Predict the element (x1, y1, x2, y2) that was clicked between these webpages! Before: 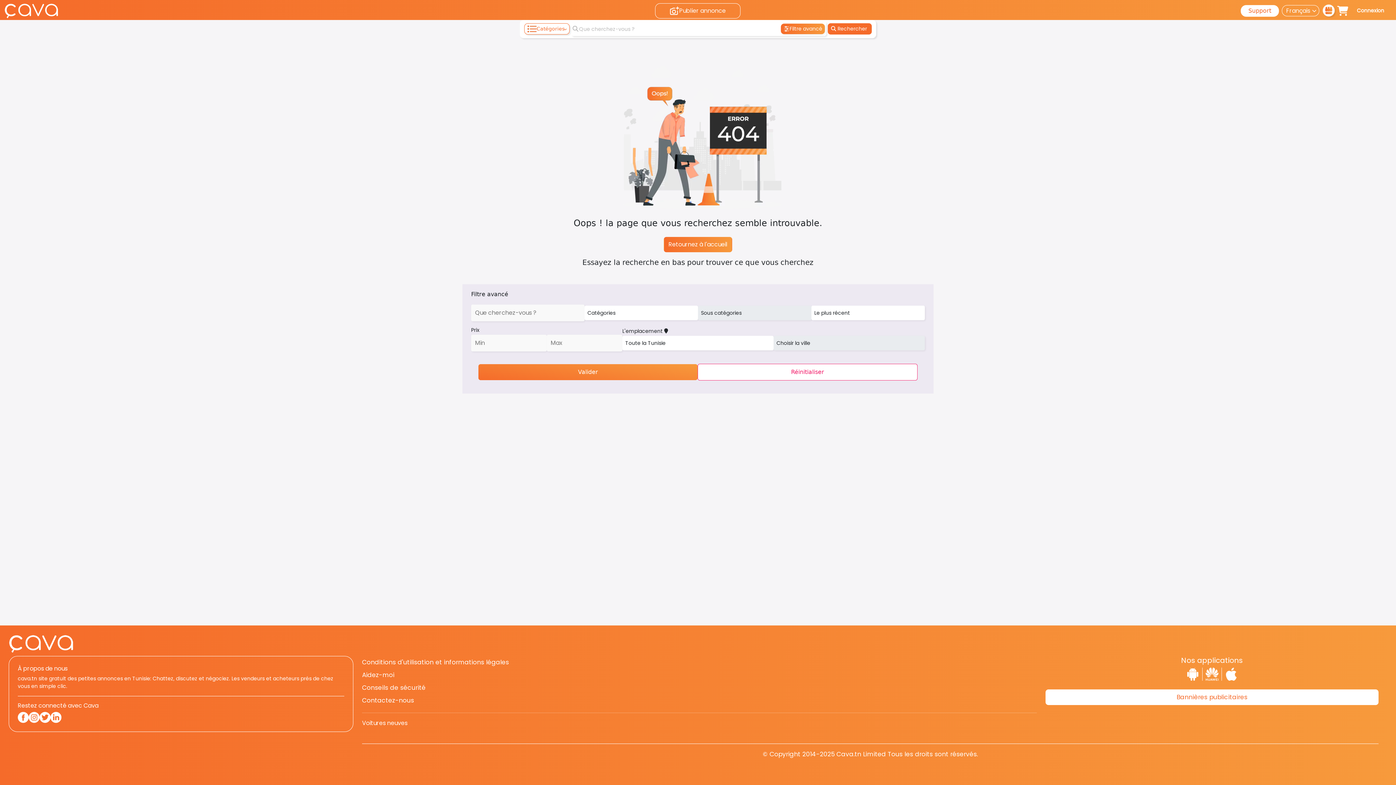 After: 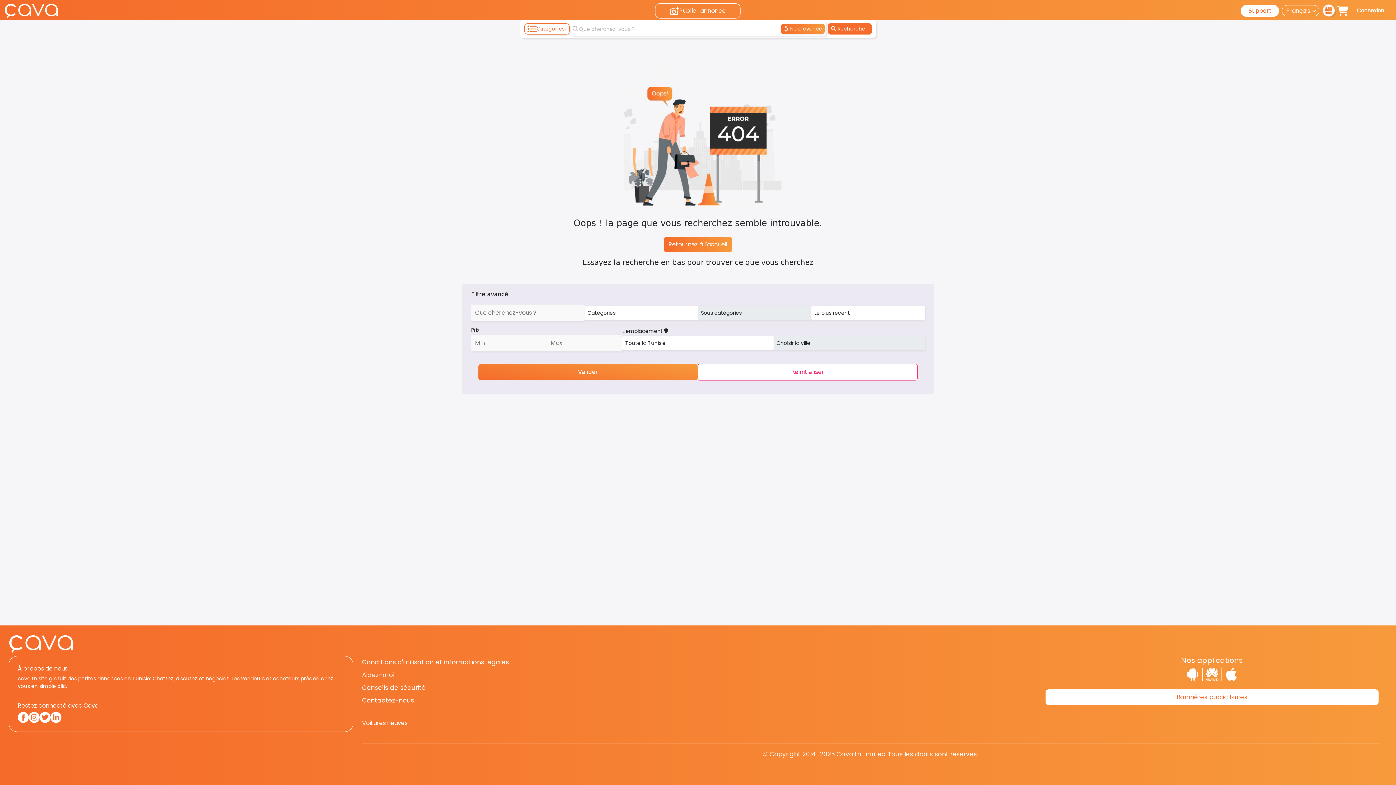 Action: bbox: (1202, 668, 1222, 681)